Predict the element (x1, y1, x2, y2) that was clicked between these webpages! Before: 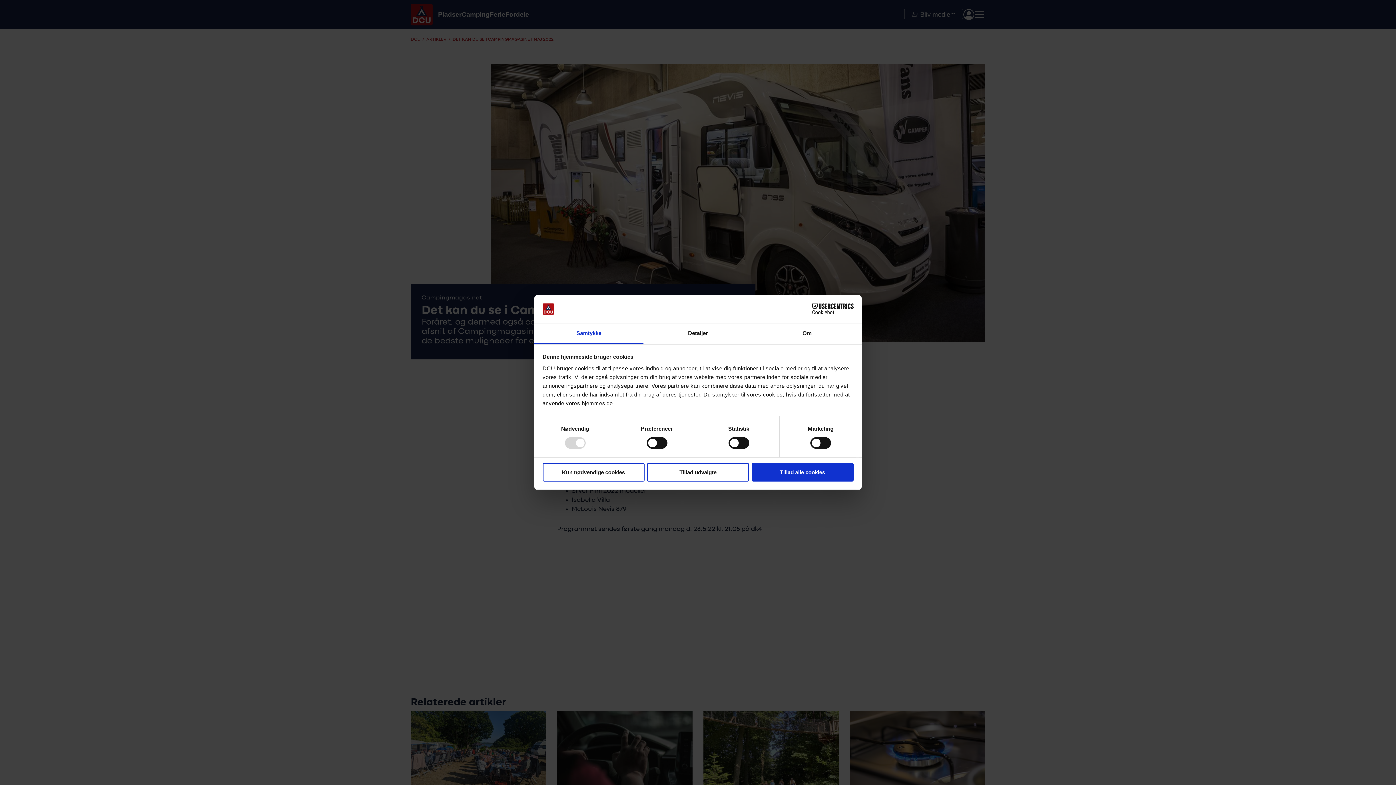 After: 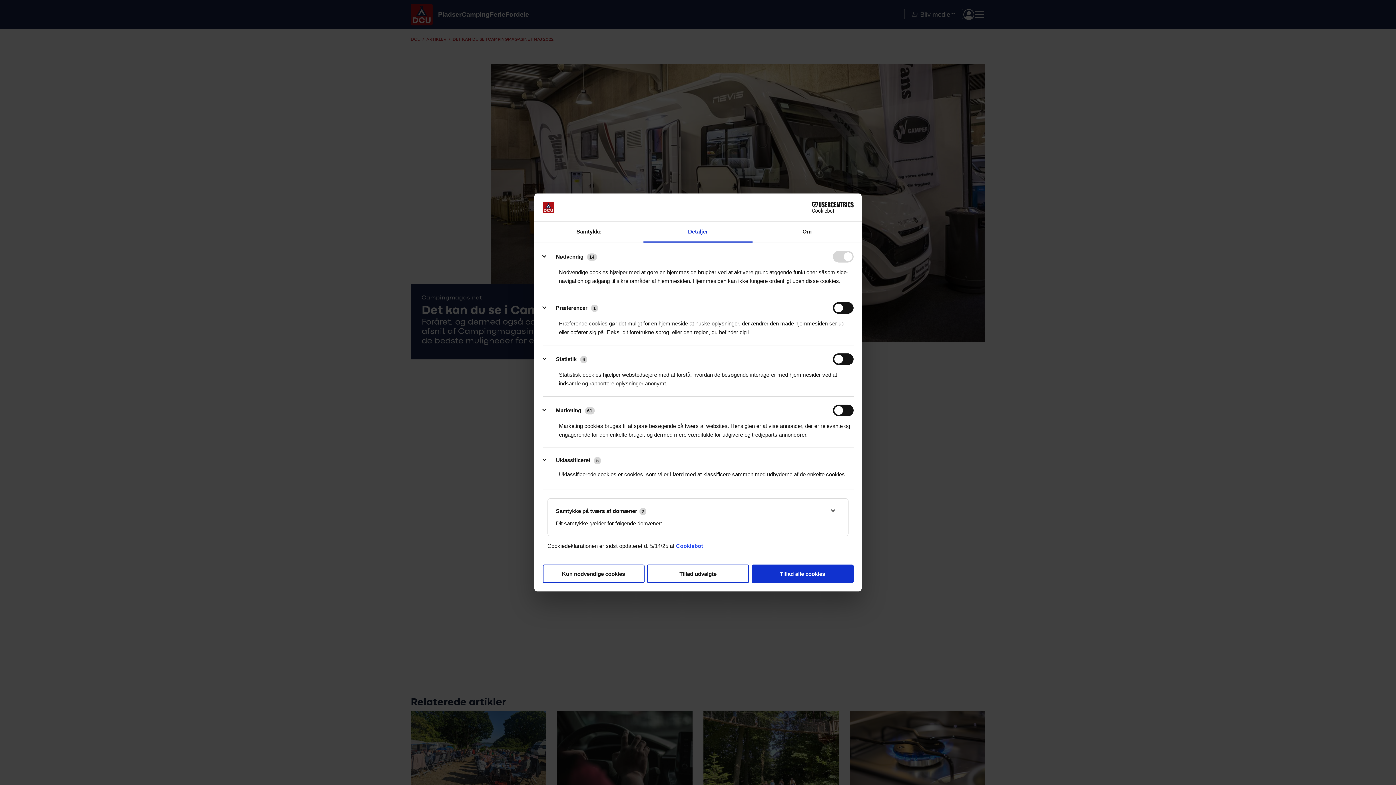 Action: bbox: (643, 323, 752, 344) label: Detaljer